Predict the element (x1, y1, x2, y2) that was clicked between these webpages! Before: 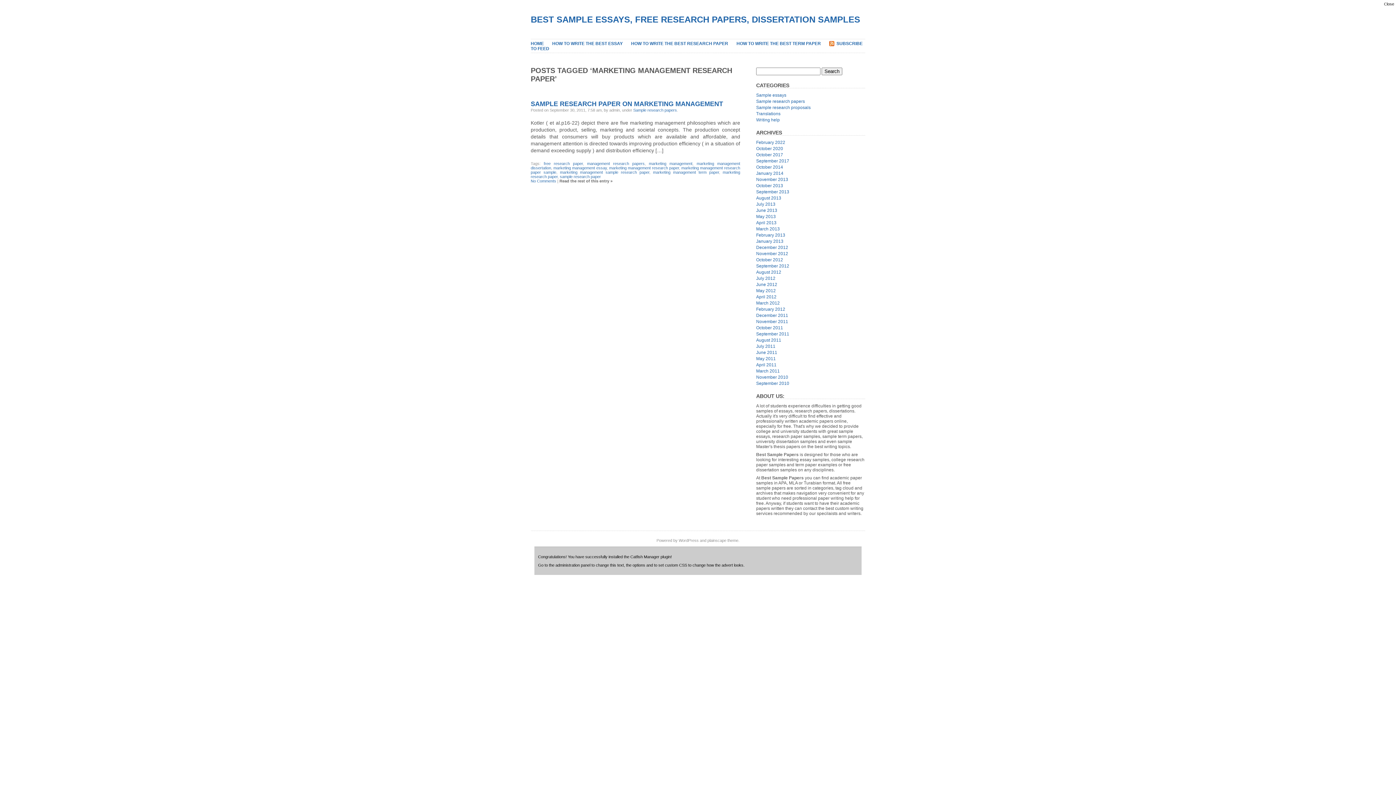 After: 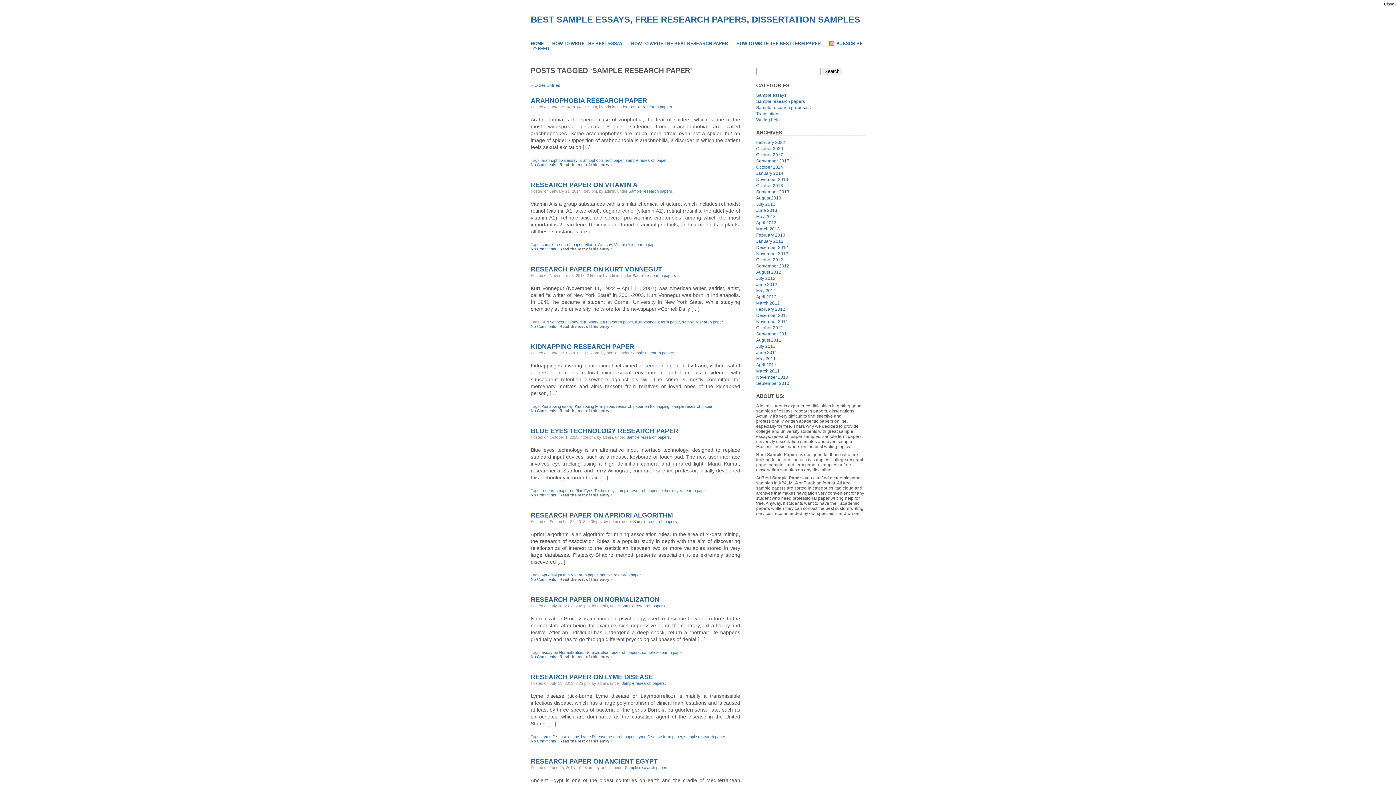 Action: bbox: (560, 174, 601, 178) label: sample research paper